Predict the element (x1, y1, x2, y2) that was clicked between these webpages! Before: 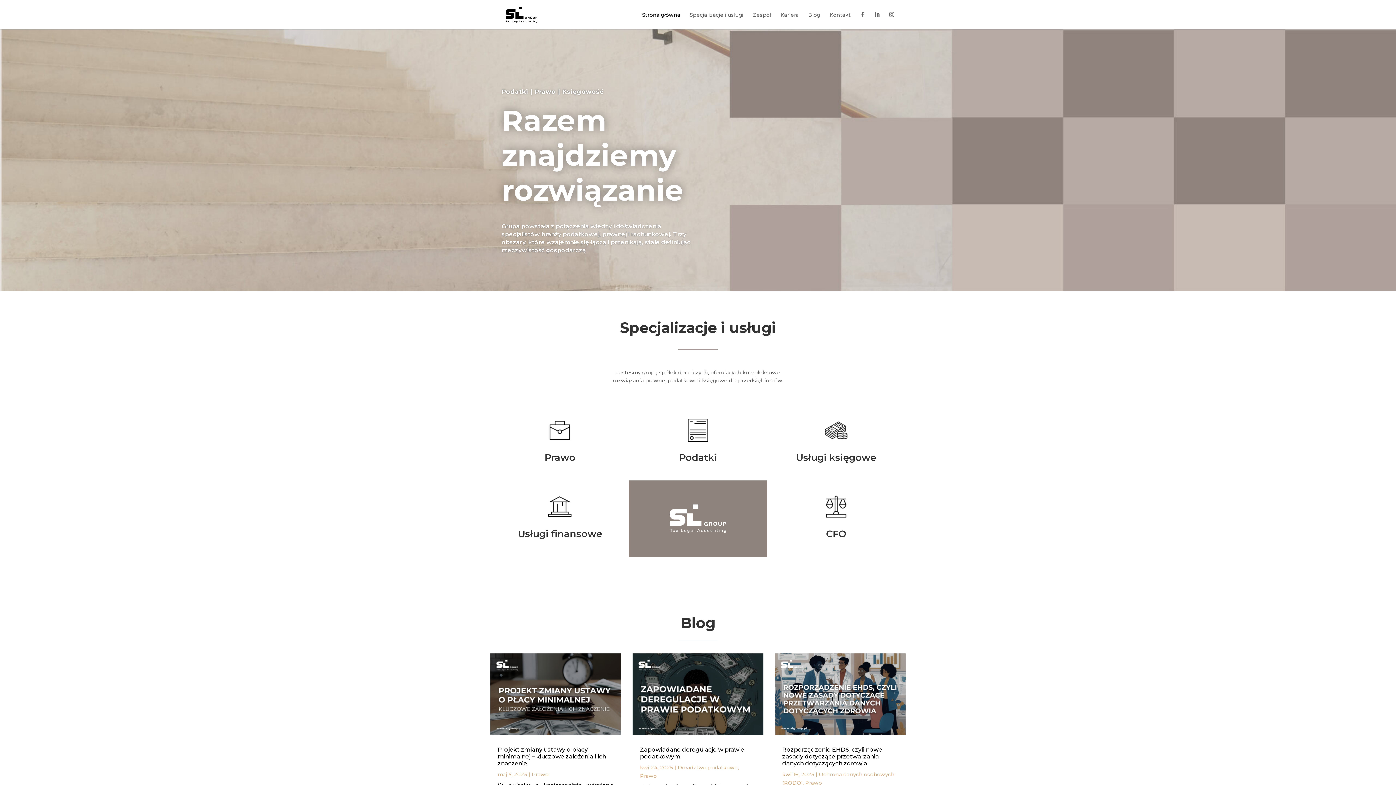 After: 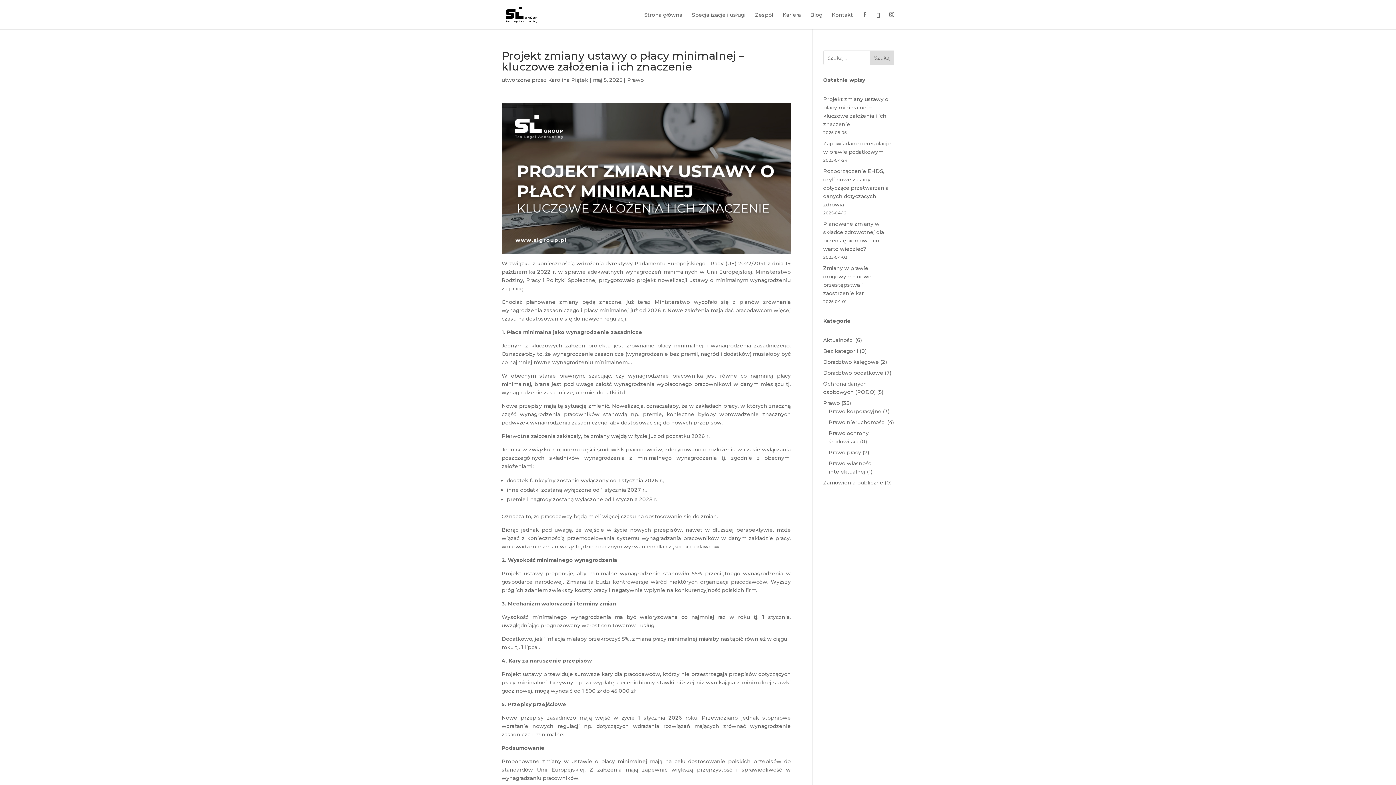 Action: label: Projekt zmiany ustawy o płacy minimalnej – kluczowe założenia i ich znaczenie bbox: (497, 746, 606, 767)